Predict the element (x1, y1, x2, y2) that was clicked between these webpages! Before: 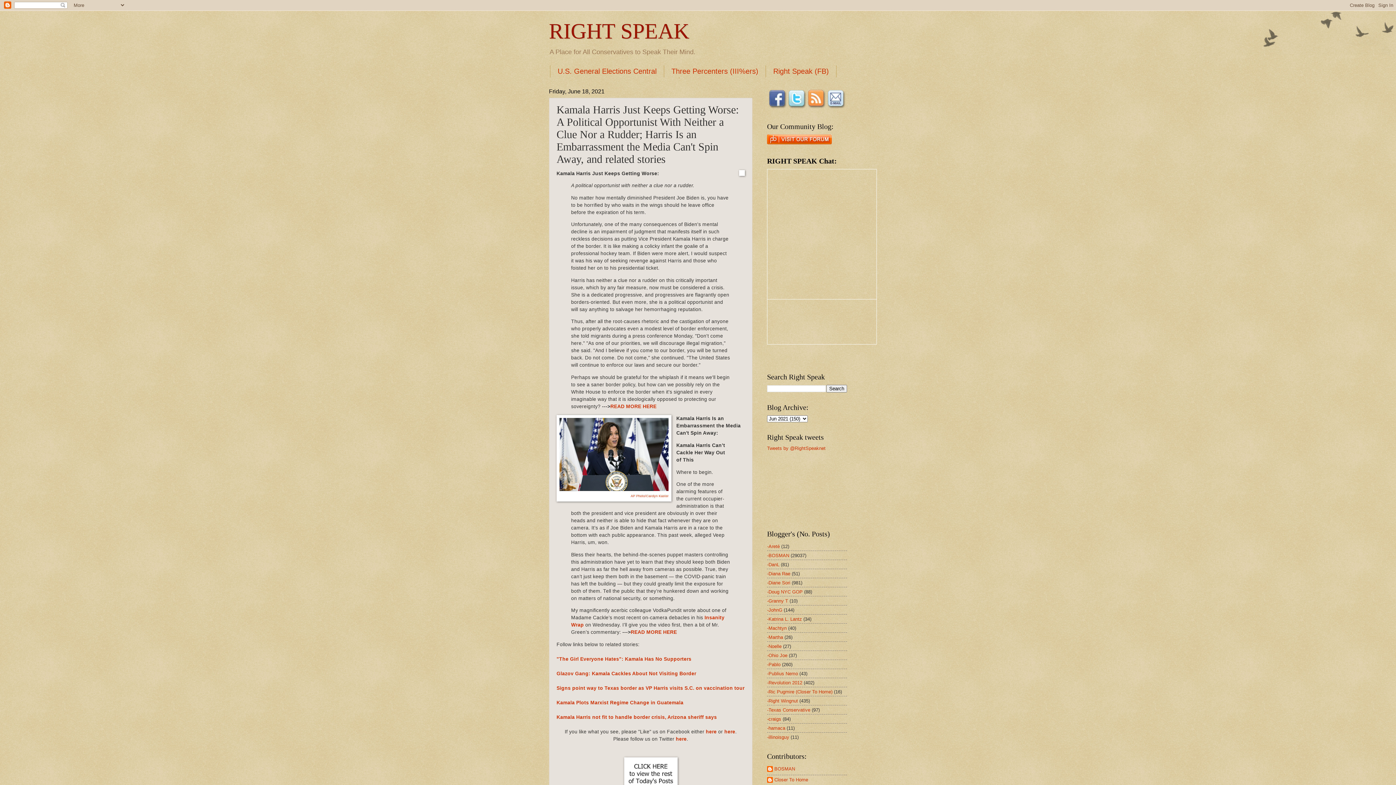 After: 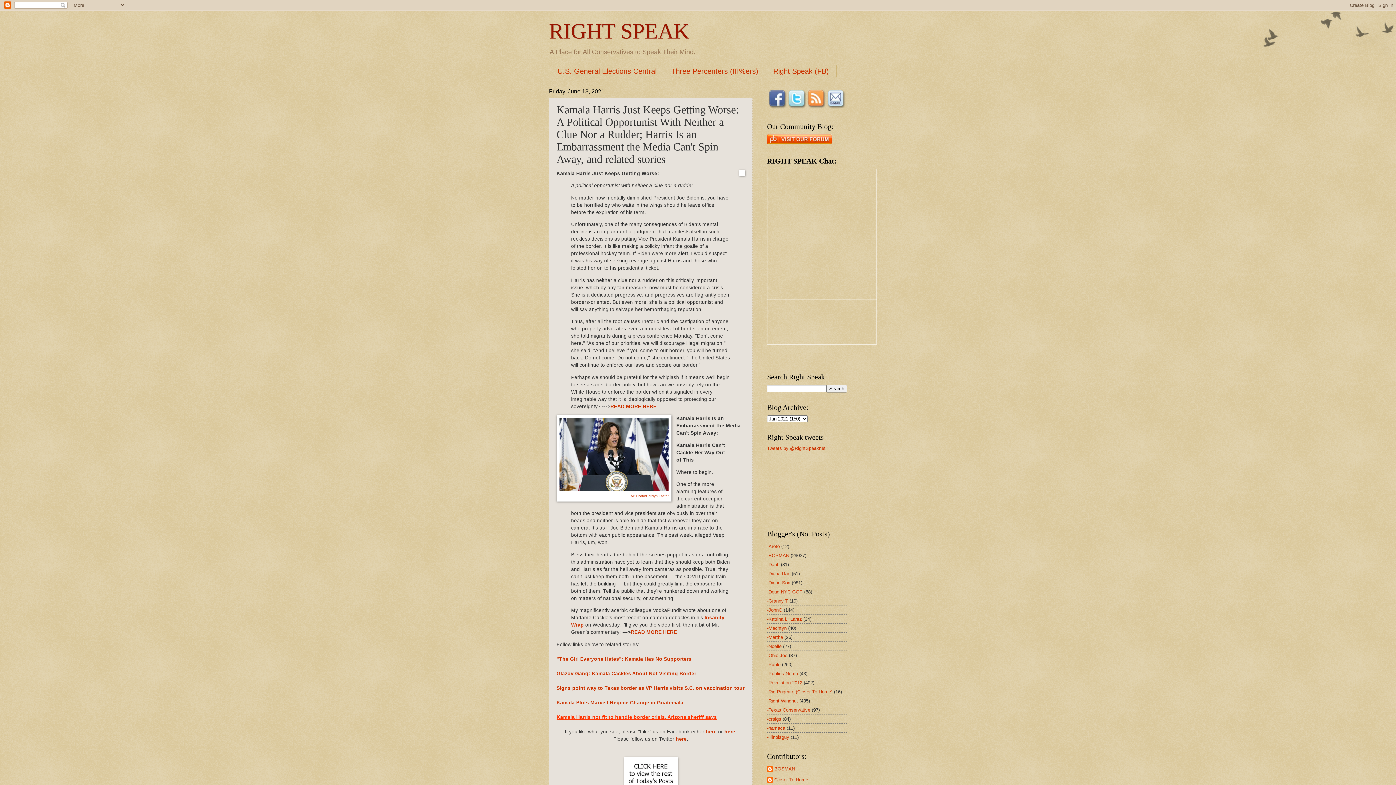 Action: label: Kamala Harris not fit to handle border crisis, Arizona sheriff says bbox: (556, 714, 717, 720)